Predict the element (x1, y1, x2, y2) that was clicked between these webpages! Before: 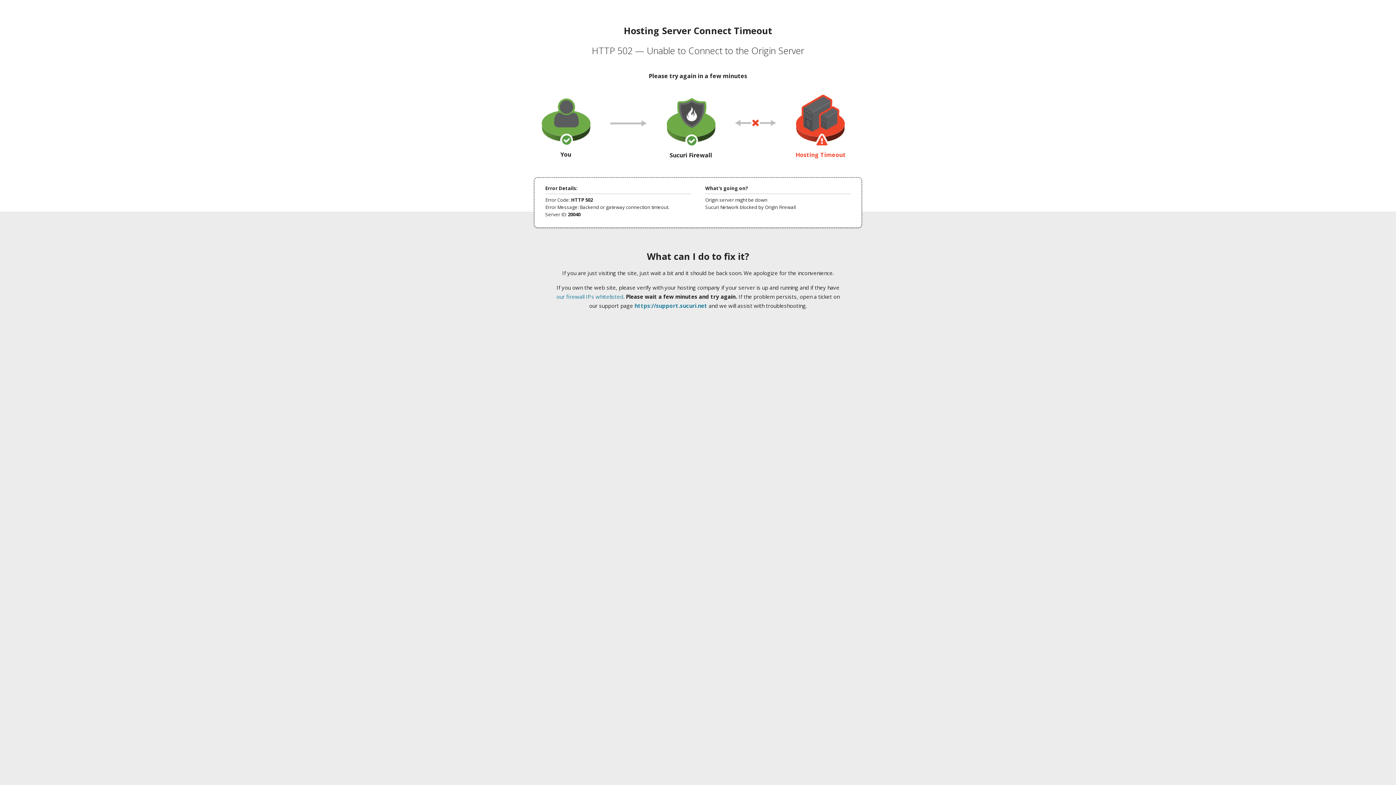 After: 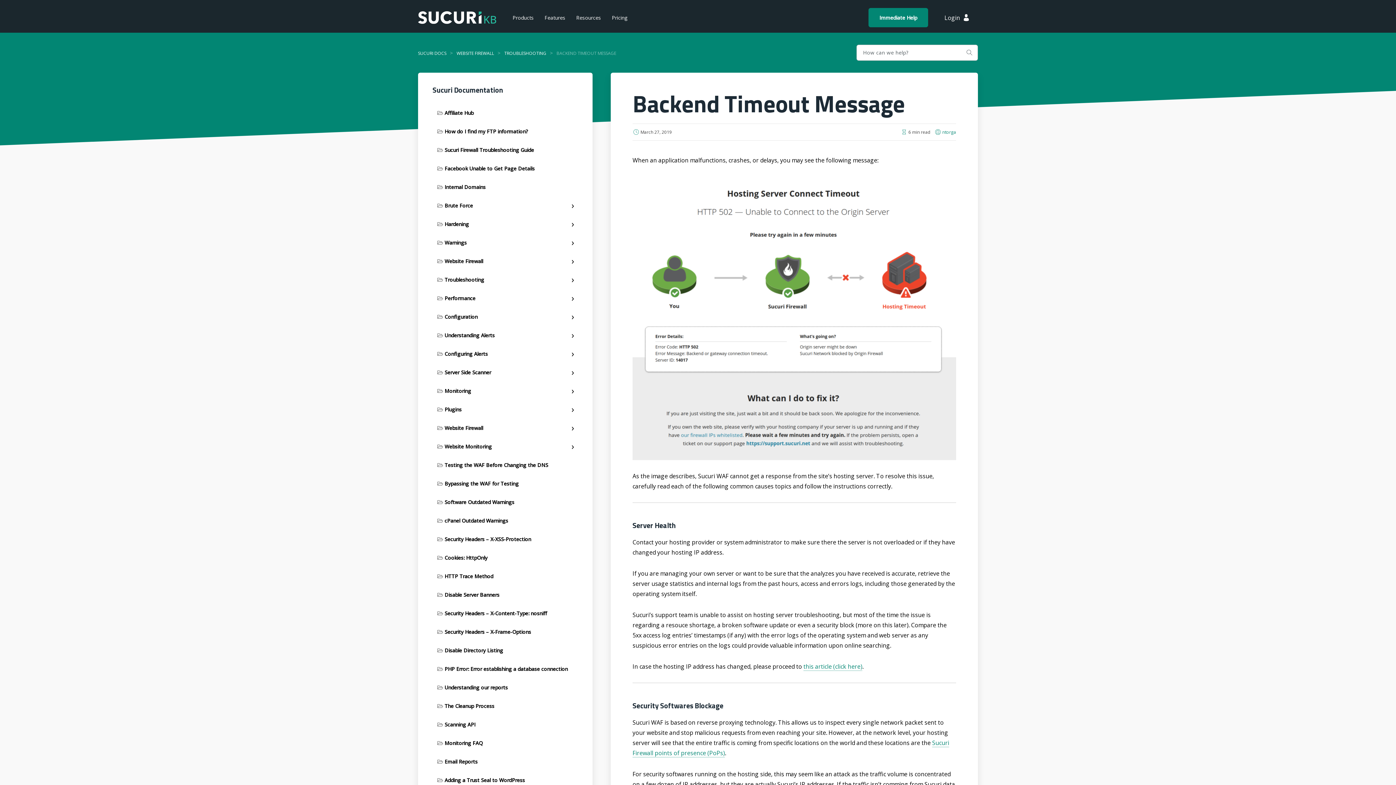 Action: bbox: (556, 293, 623, 300) label: our firewall IPs whitelisted